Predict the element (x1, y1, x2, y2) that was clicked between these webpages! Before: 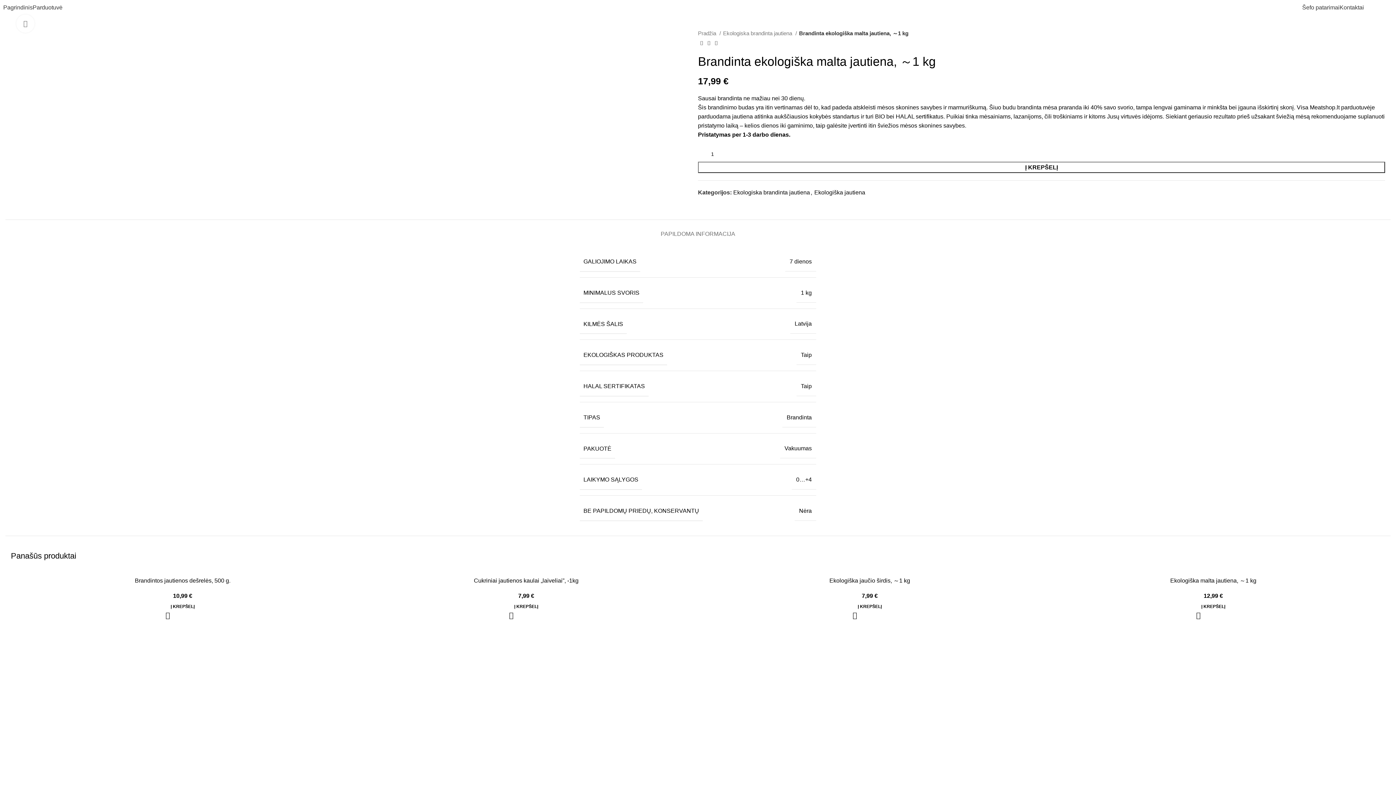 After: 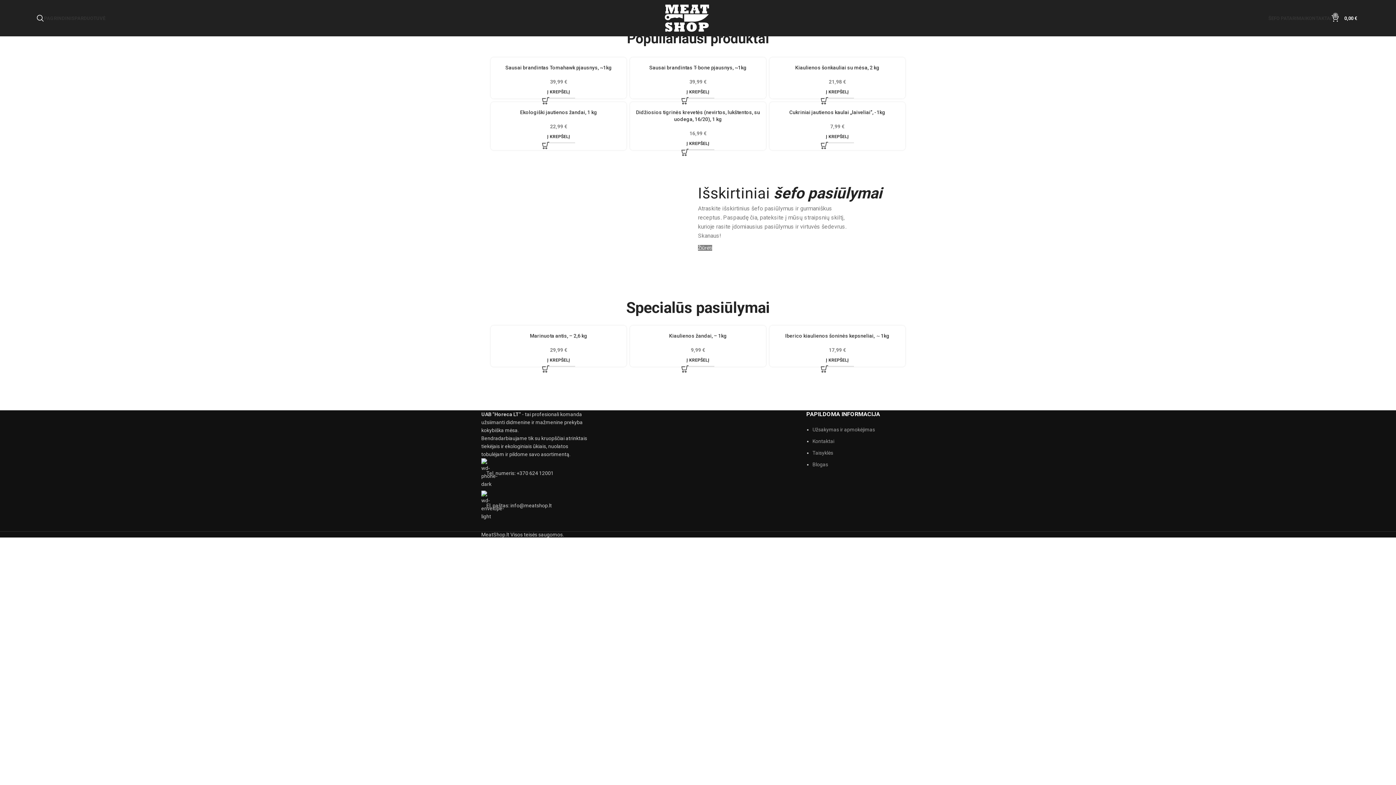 Action: label: Pradžia  bbox: (698, 29, 721, 37)